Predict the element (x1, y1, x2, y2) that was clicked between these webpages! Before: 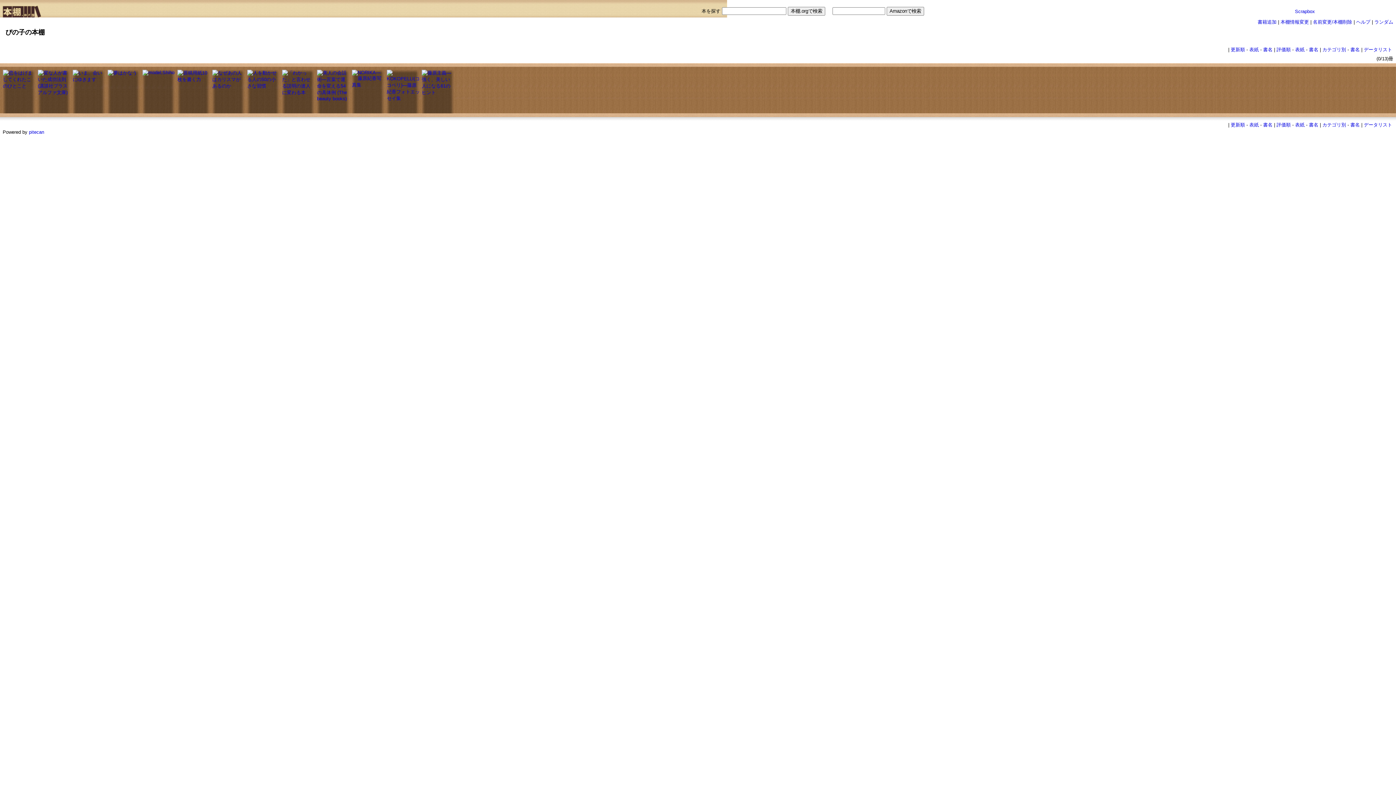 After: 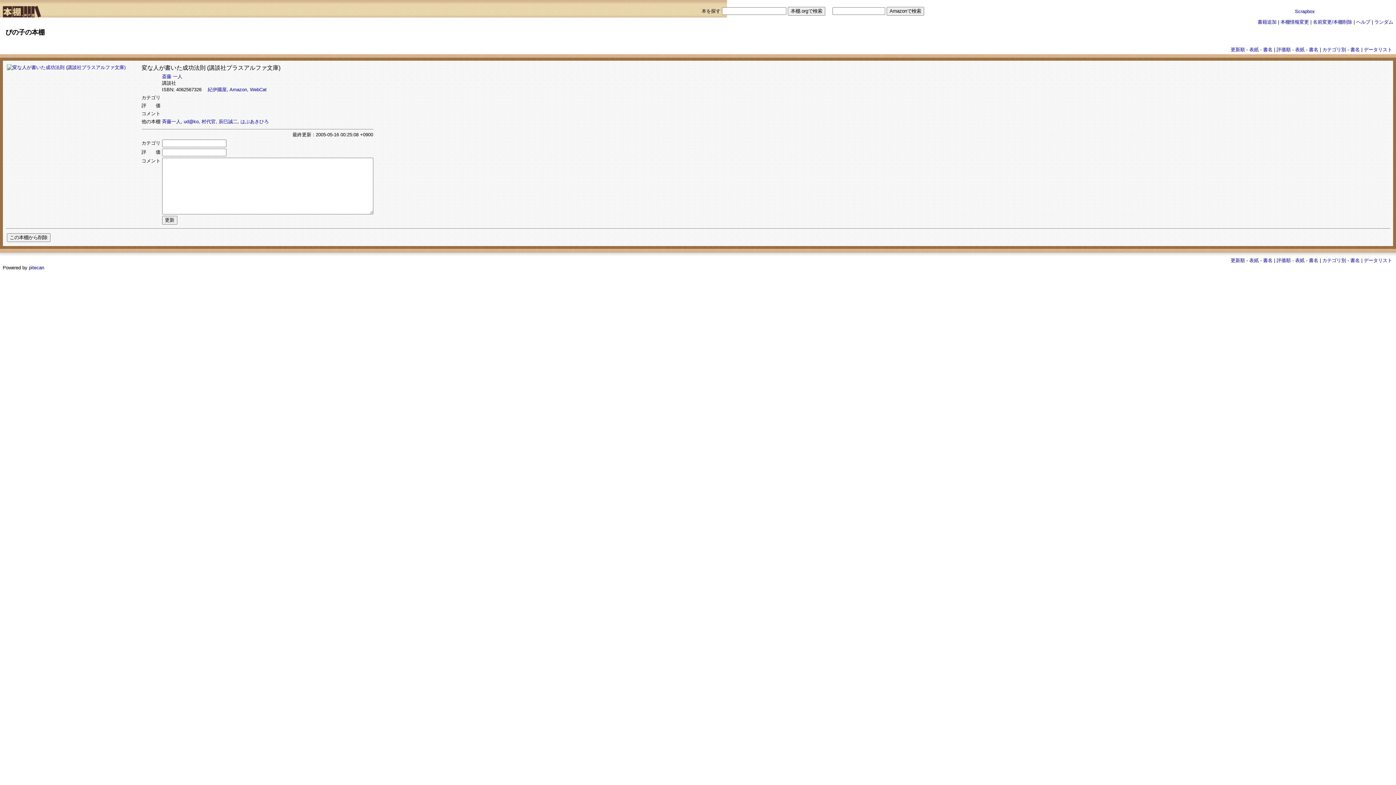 Action: bbox: (37, 89, 69, 95)